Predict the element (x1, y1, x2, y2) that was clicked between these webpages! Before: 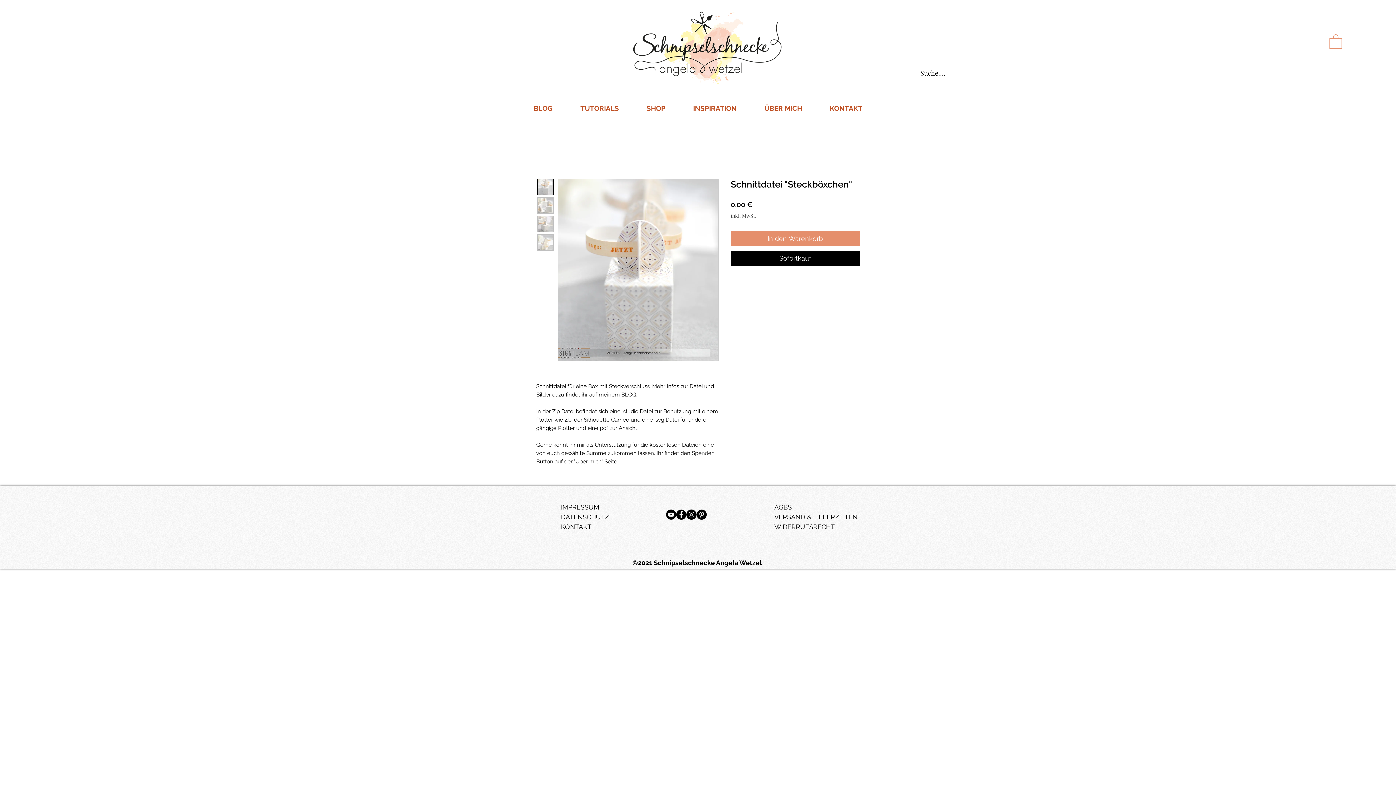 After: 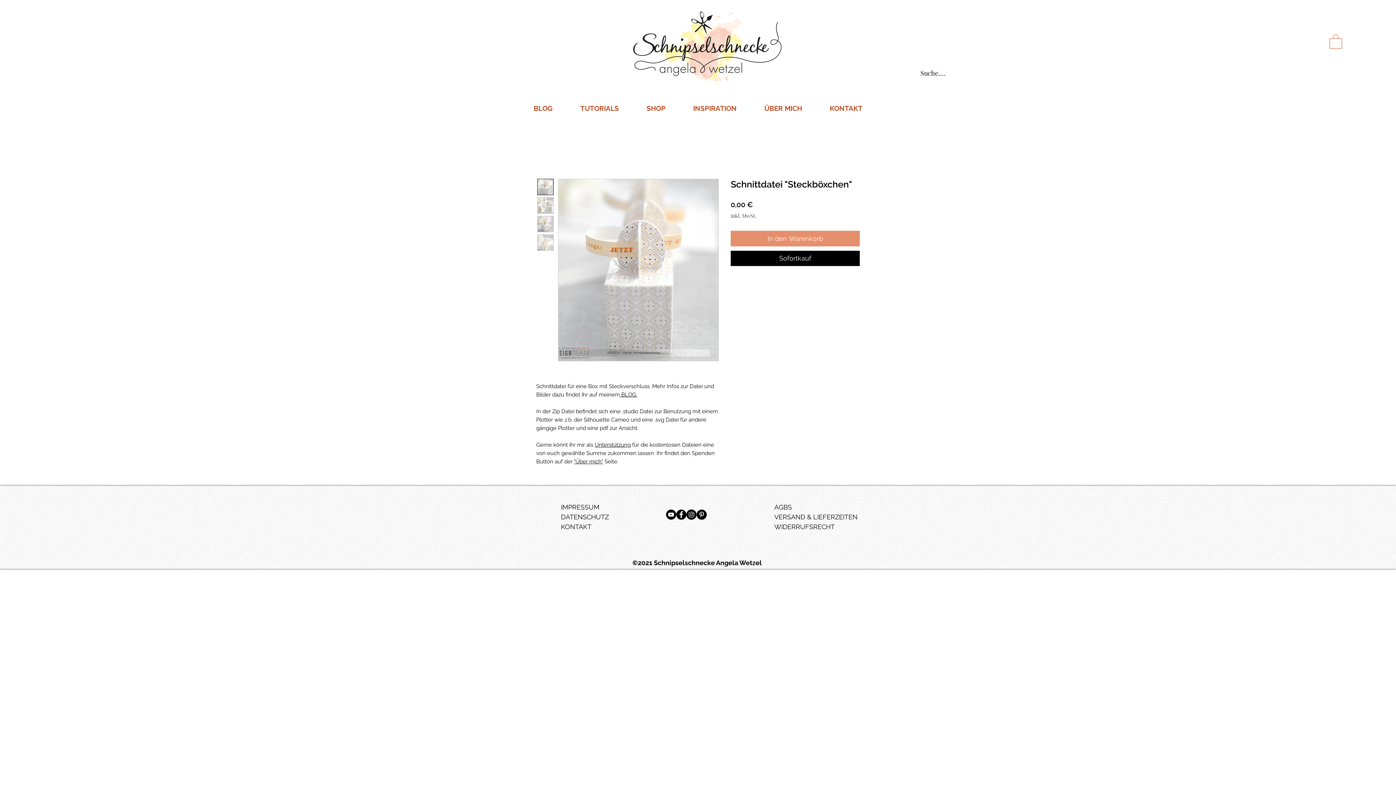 Action: label: Facebook Icon bbox: (676, 509, 686, 520)